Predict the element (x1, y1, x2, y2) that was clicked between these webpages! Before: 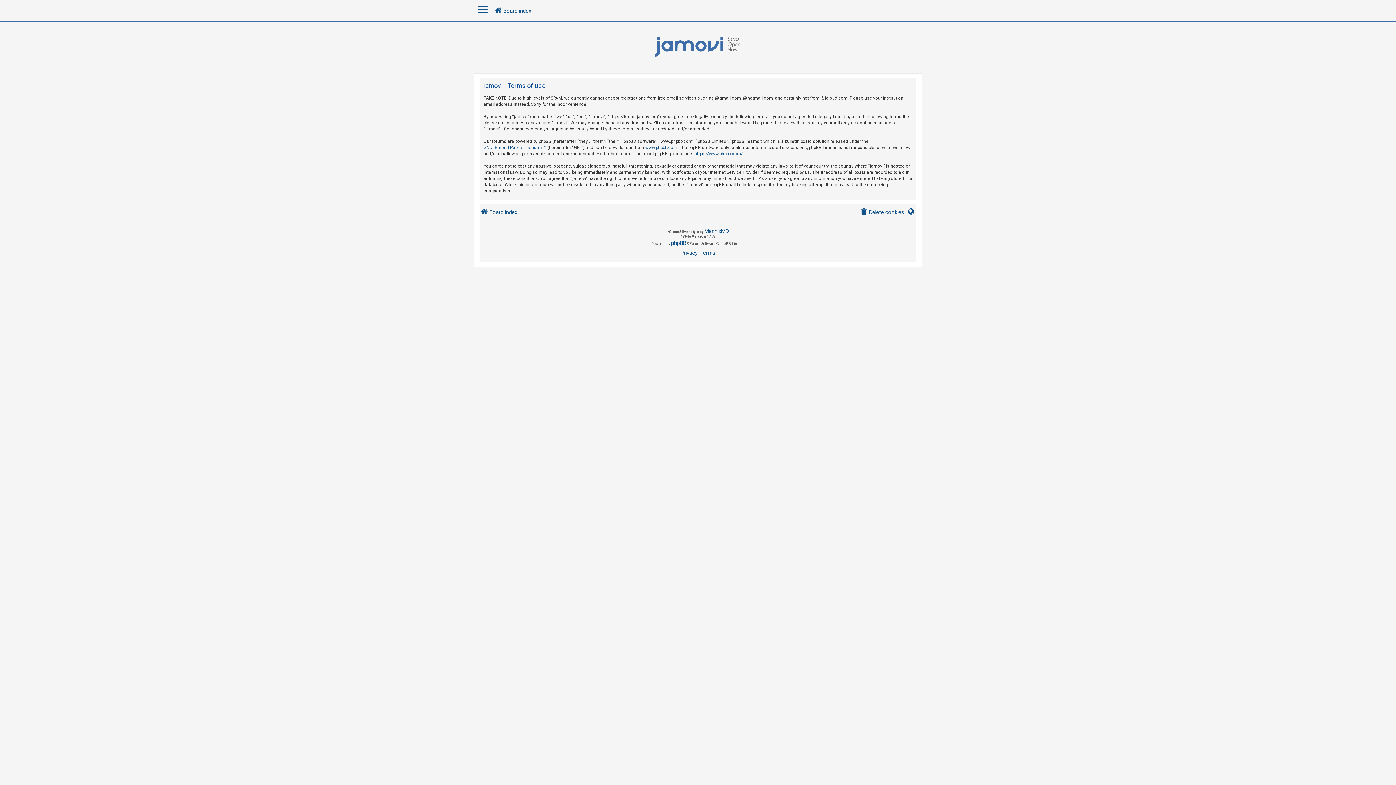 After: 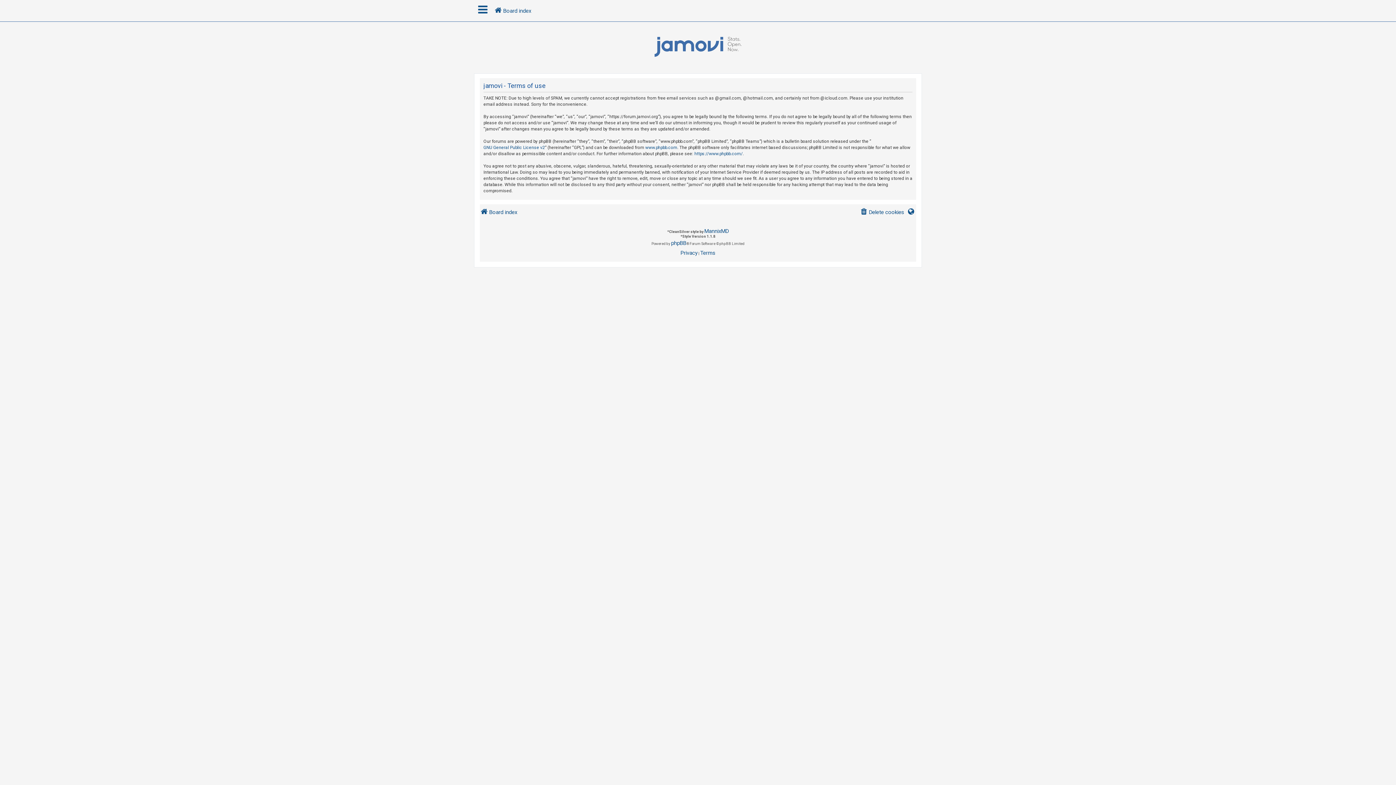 Action: label: Terms bbox: (700, 248, 715, 258)